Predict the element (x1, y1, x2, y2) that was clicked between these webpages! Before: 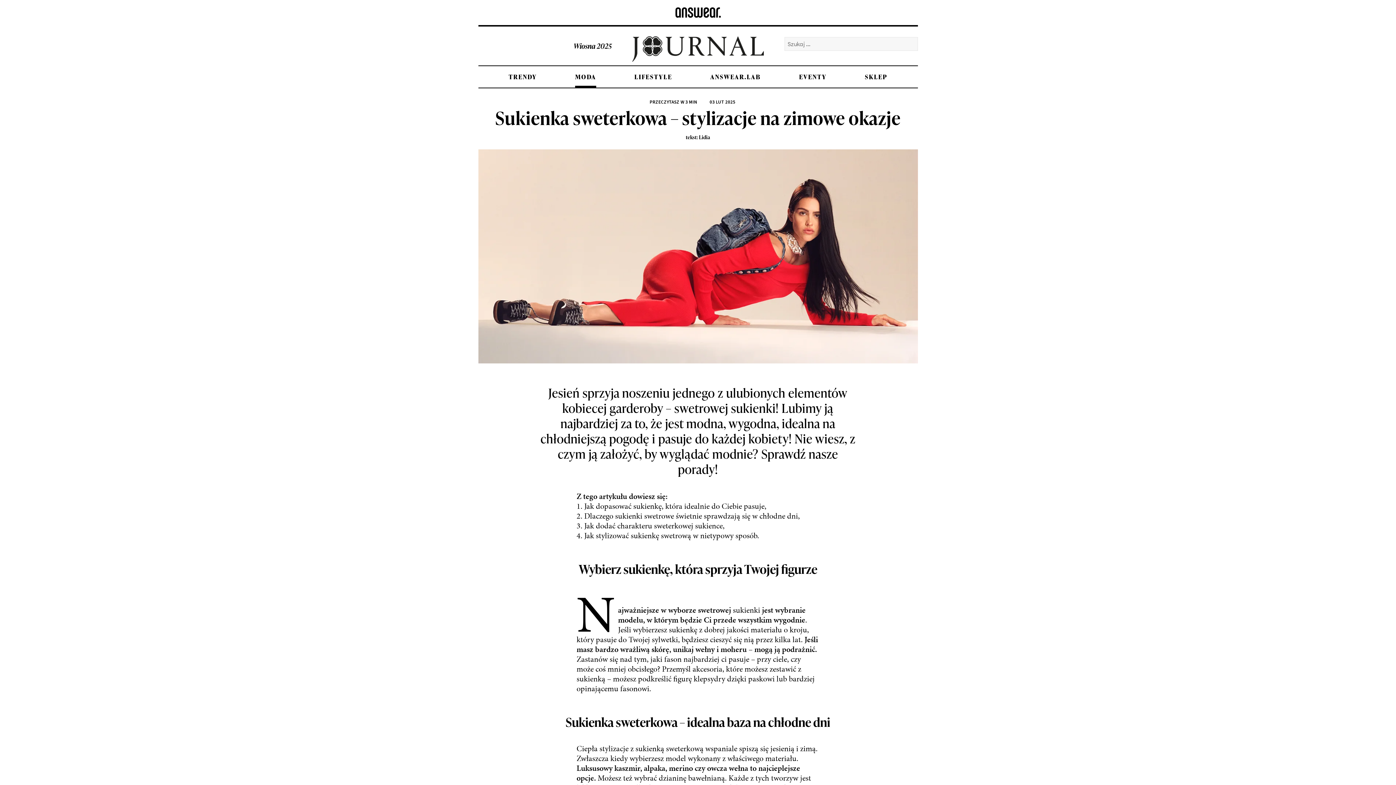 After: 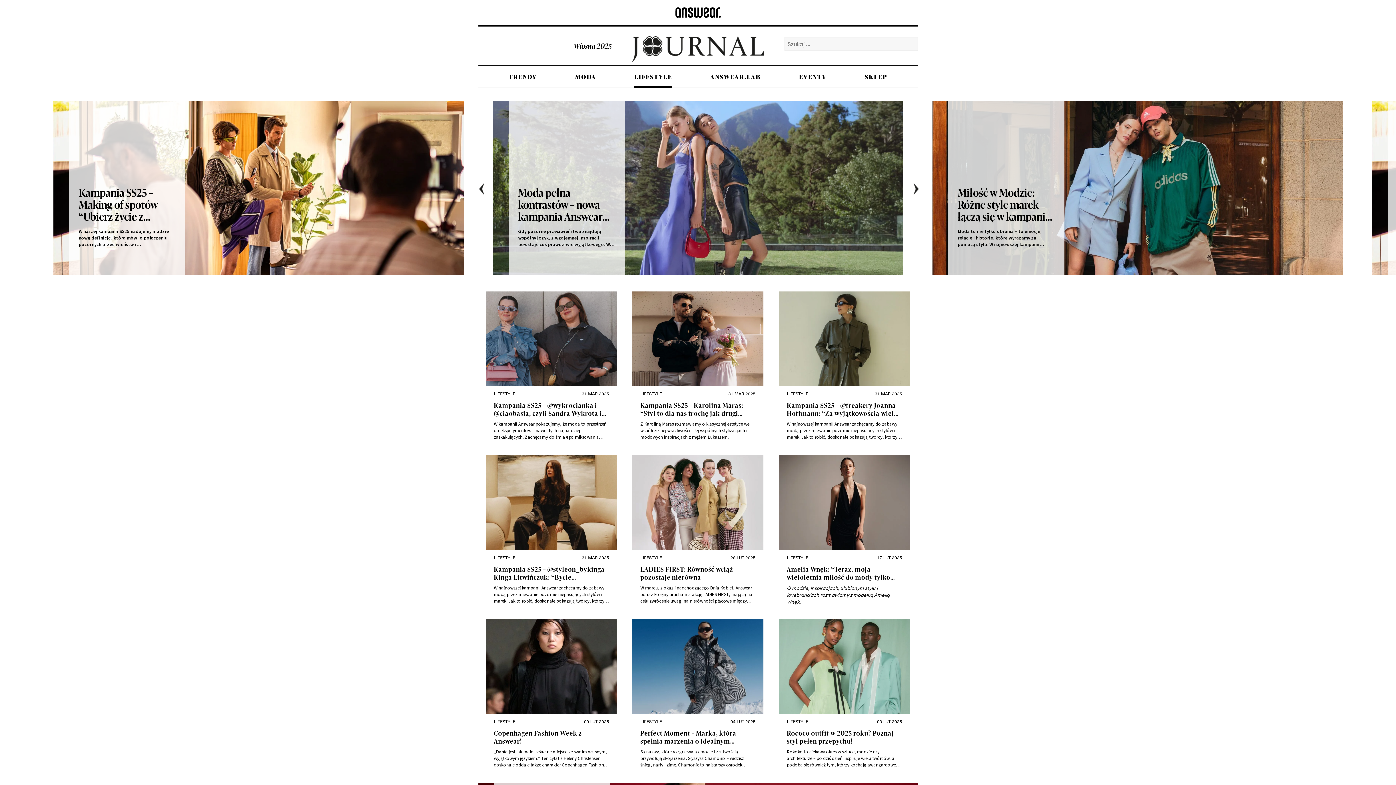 Action: bbox: (634, 66, 672, 87) label: LIFESTYLE